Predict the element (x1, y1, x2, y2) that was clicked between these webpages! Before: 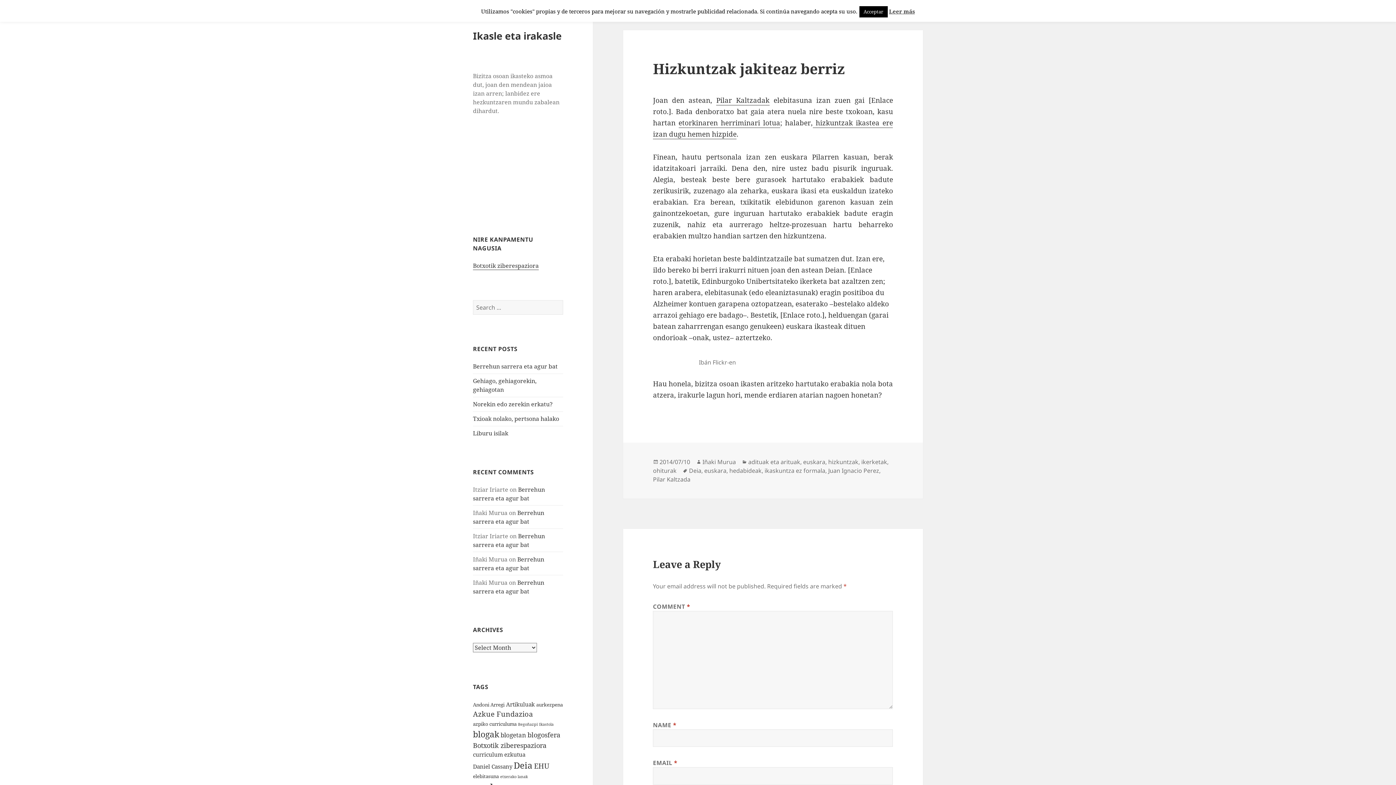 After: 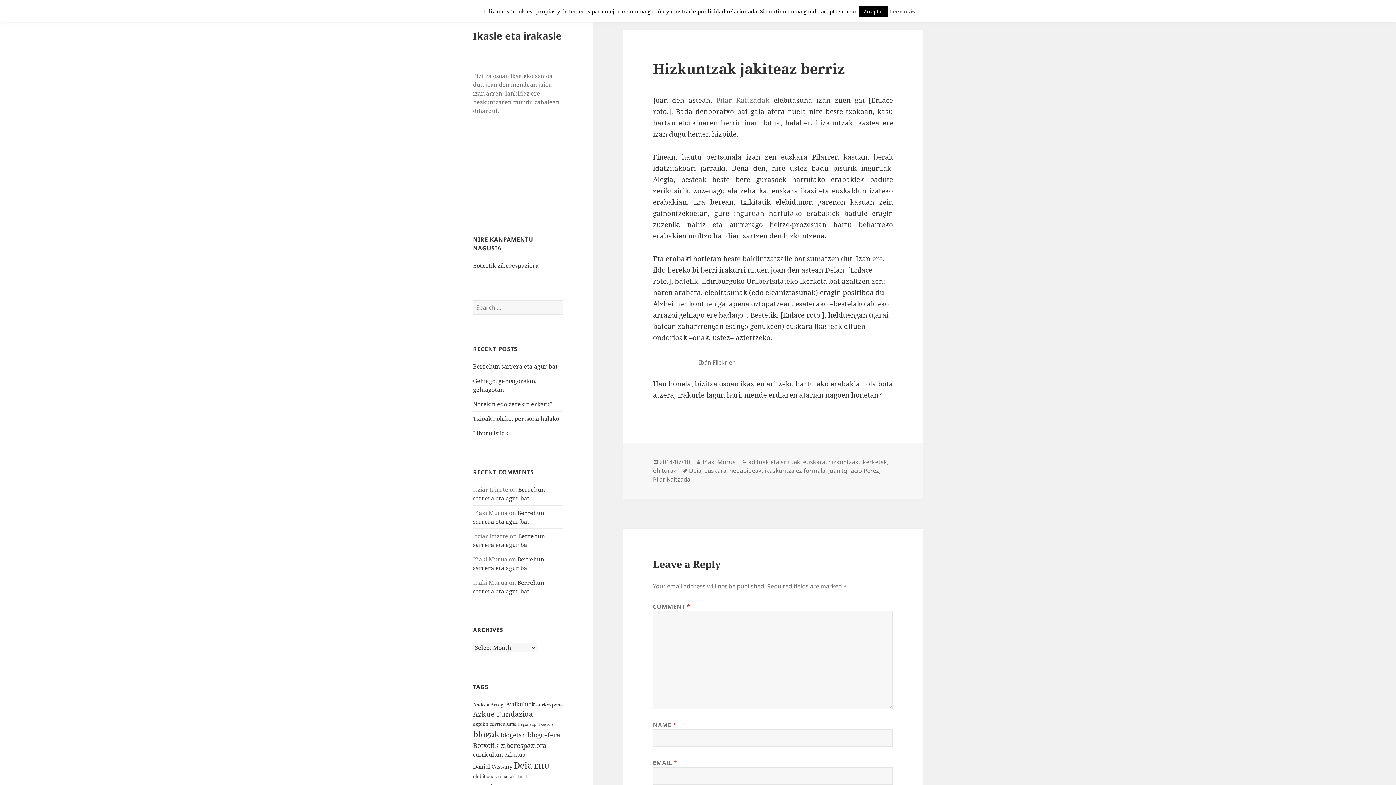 Action: label: Pilar Kaltzadak bbox: (716, 95, 769, 105)